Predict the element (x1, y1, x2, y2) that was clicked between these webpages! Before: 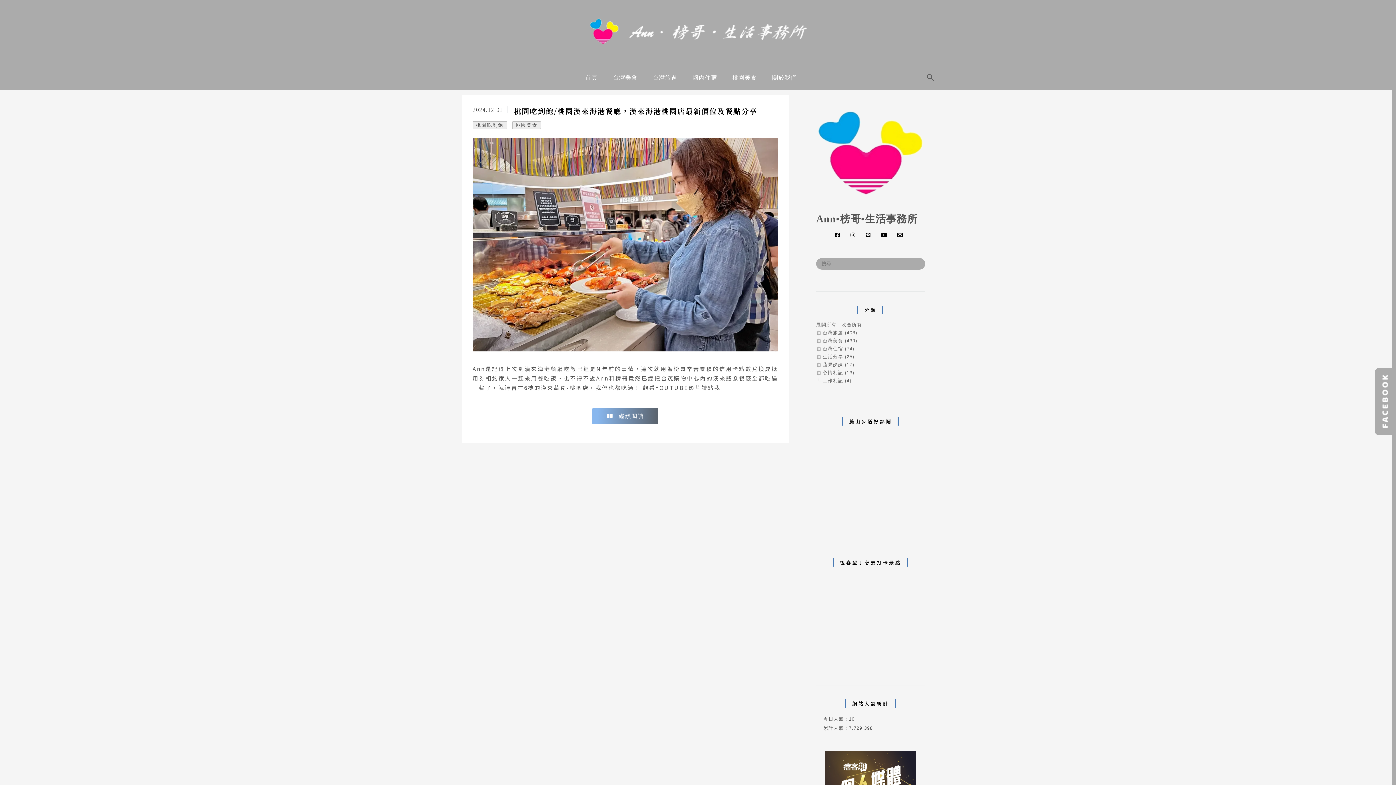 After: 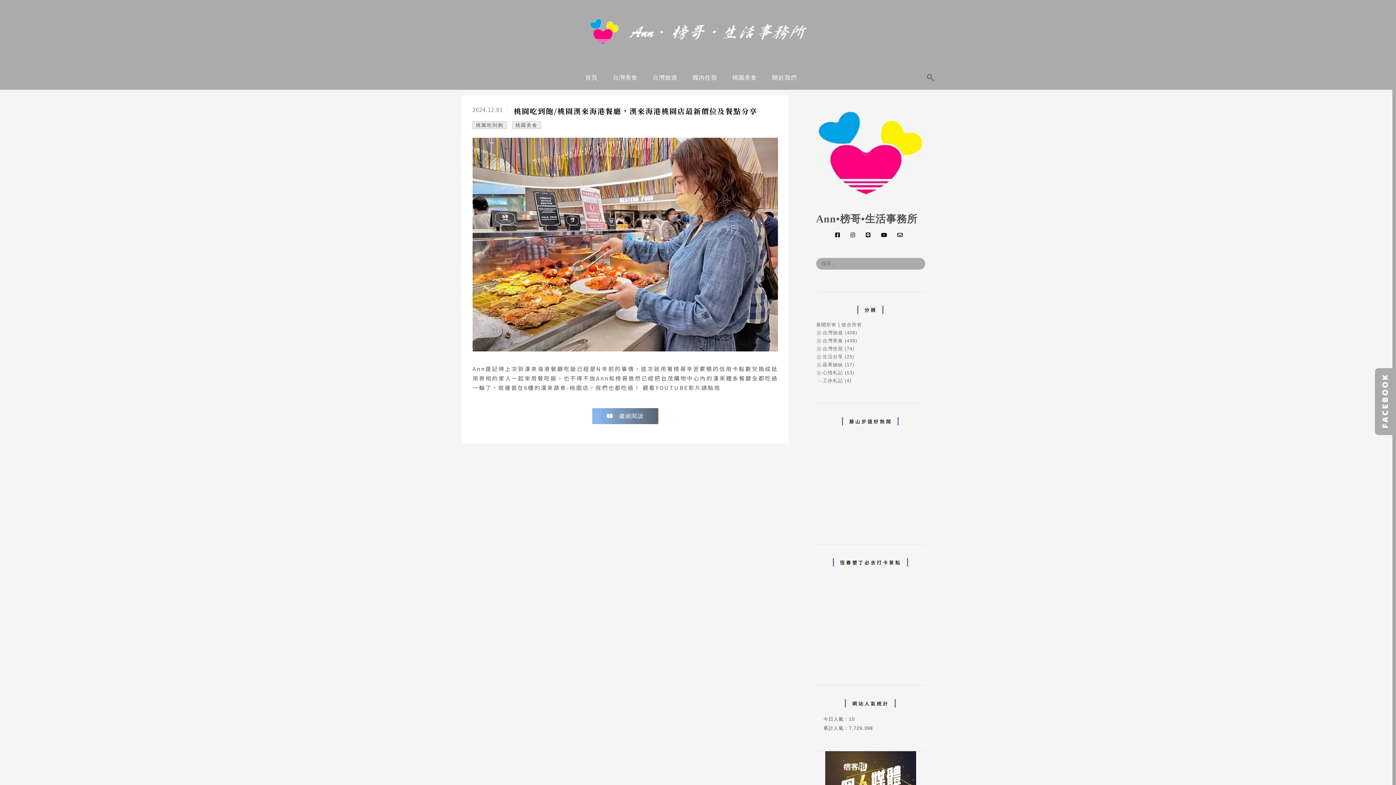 Action: bbox: (831, 231, 847, 239)